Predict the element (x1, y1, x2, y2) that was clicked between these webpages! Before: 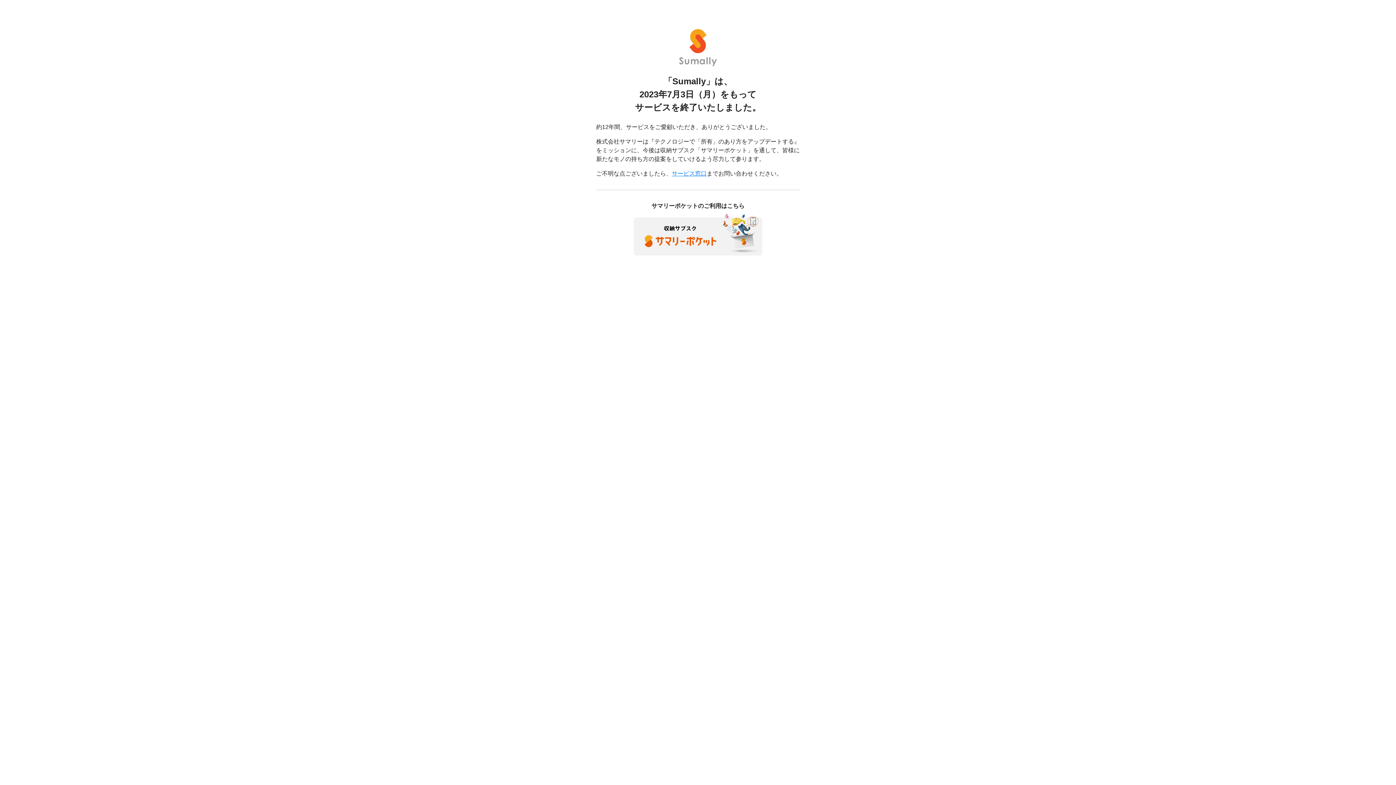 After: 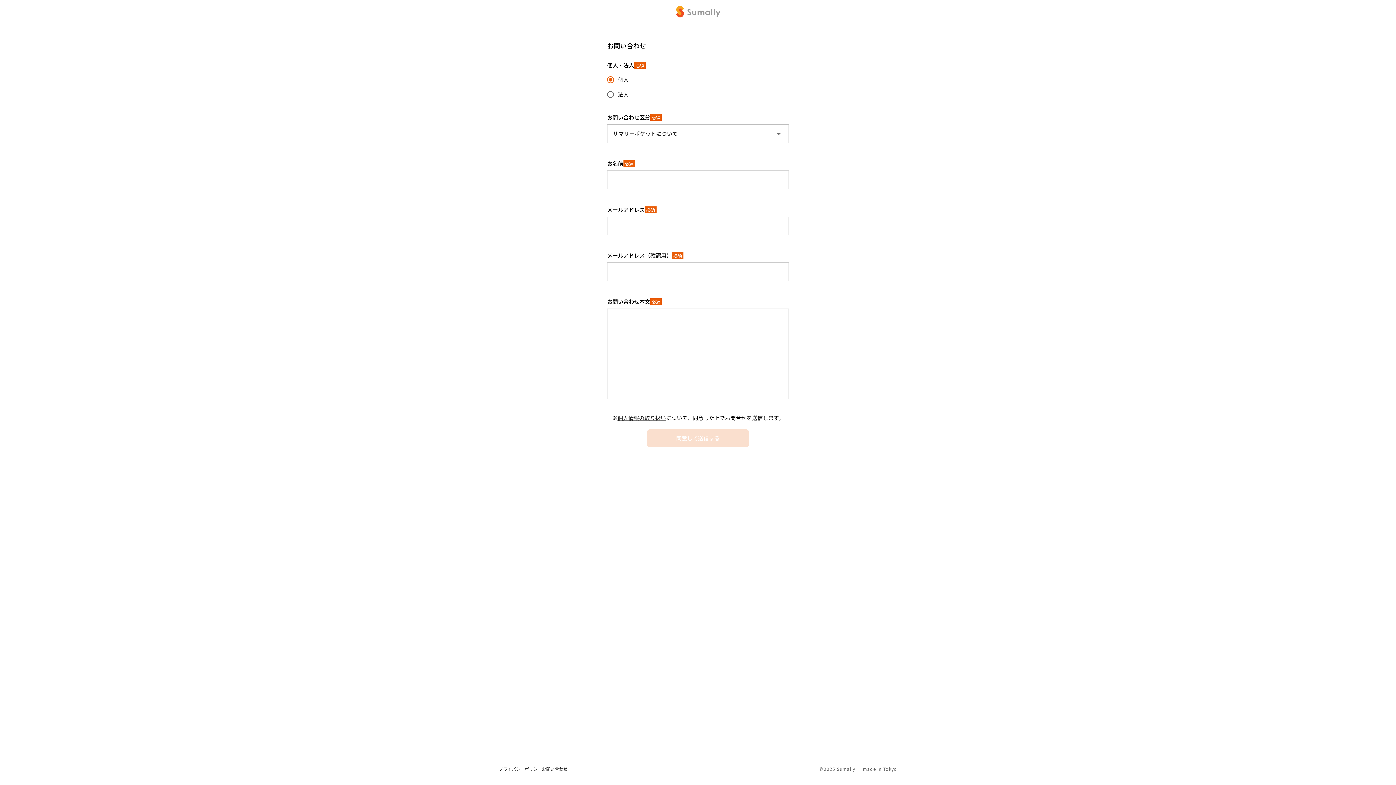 Action: label: サービス窓口 bbox: (672, 170, 706, 176)